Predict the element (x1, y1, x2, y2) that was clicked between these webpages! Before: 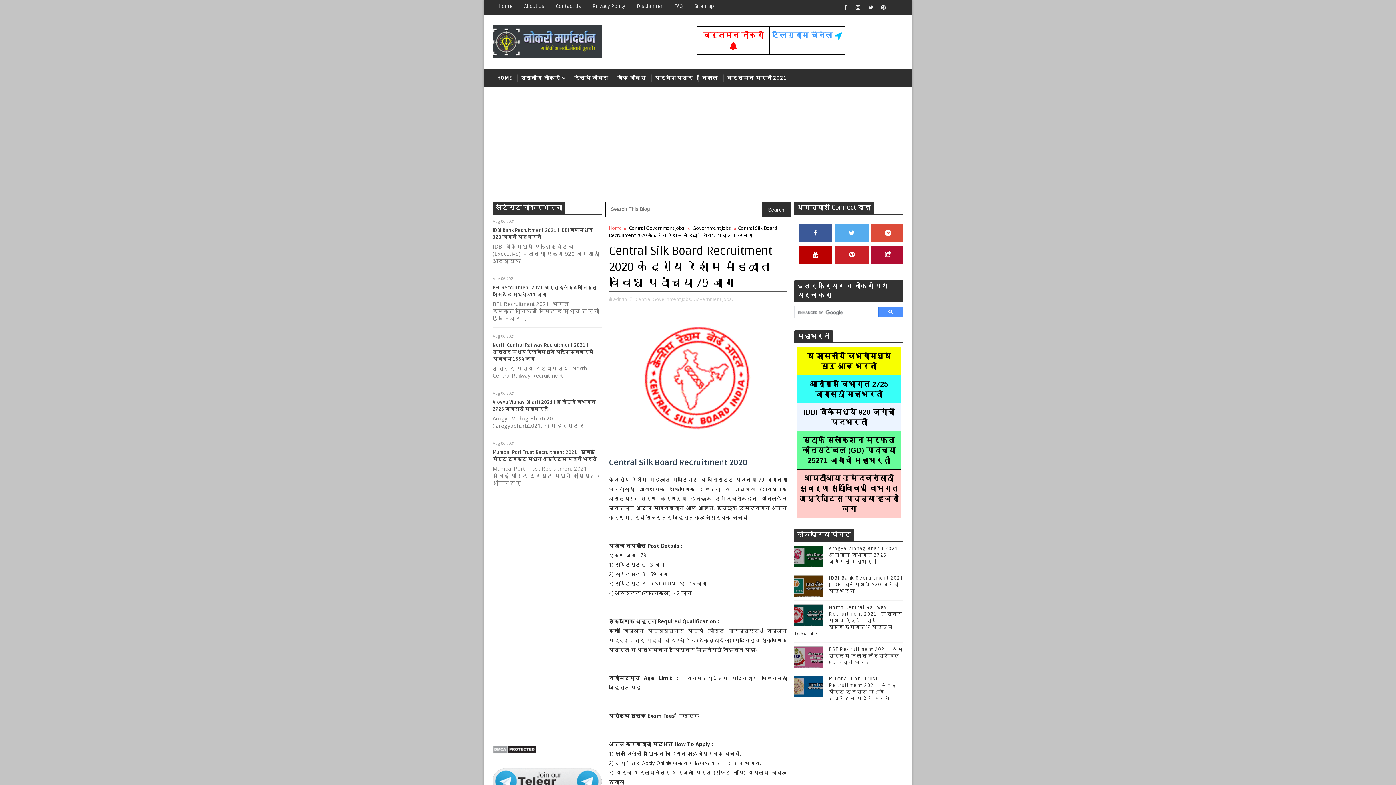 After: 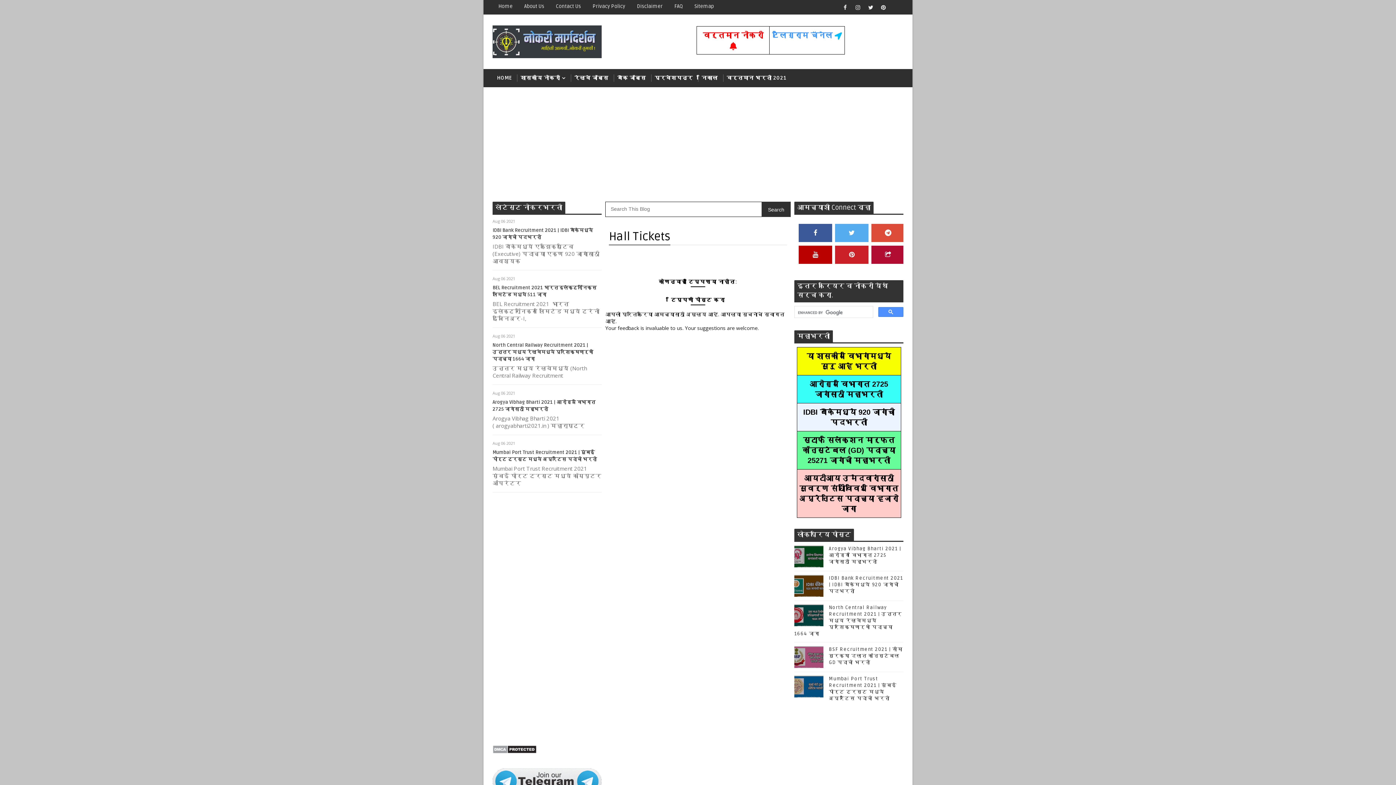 Action: bbox: (650, 69, 697, 87) label: प्रवेशपत्र